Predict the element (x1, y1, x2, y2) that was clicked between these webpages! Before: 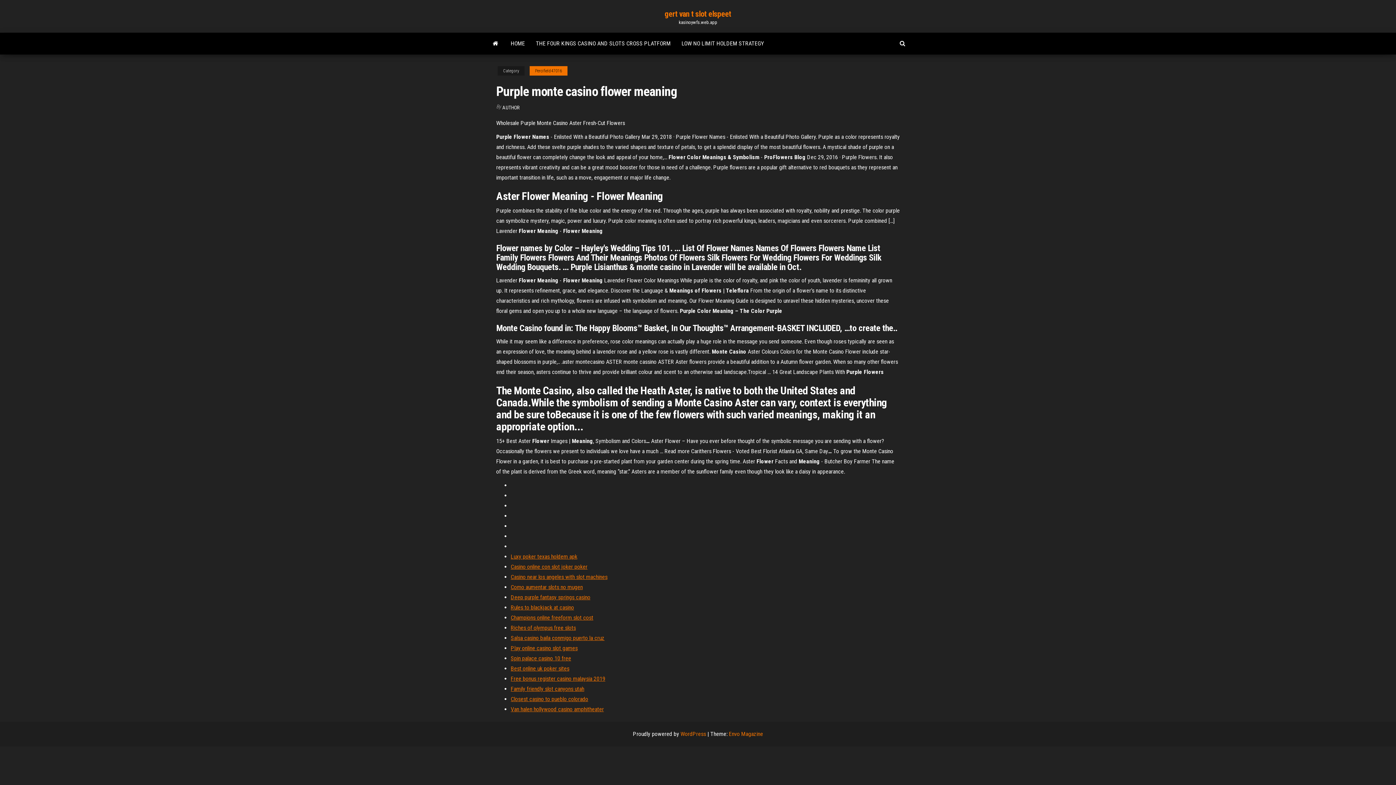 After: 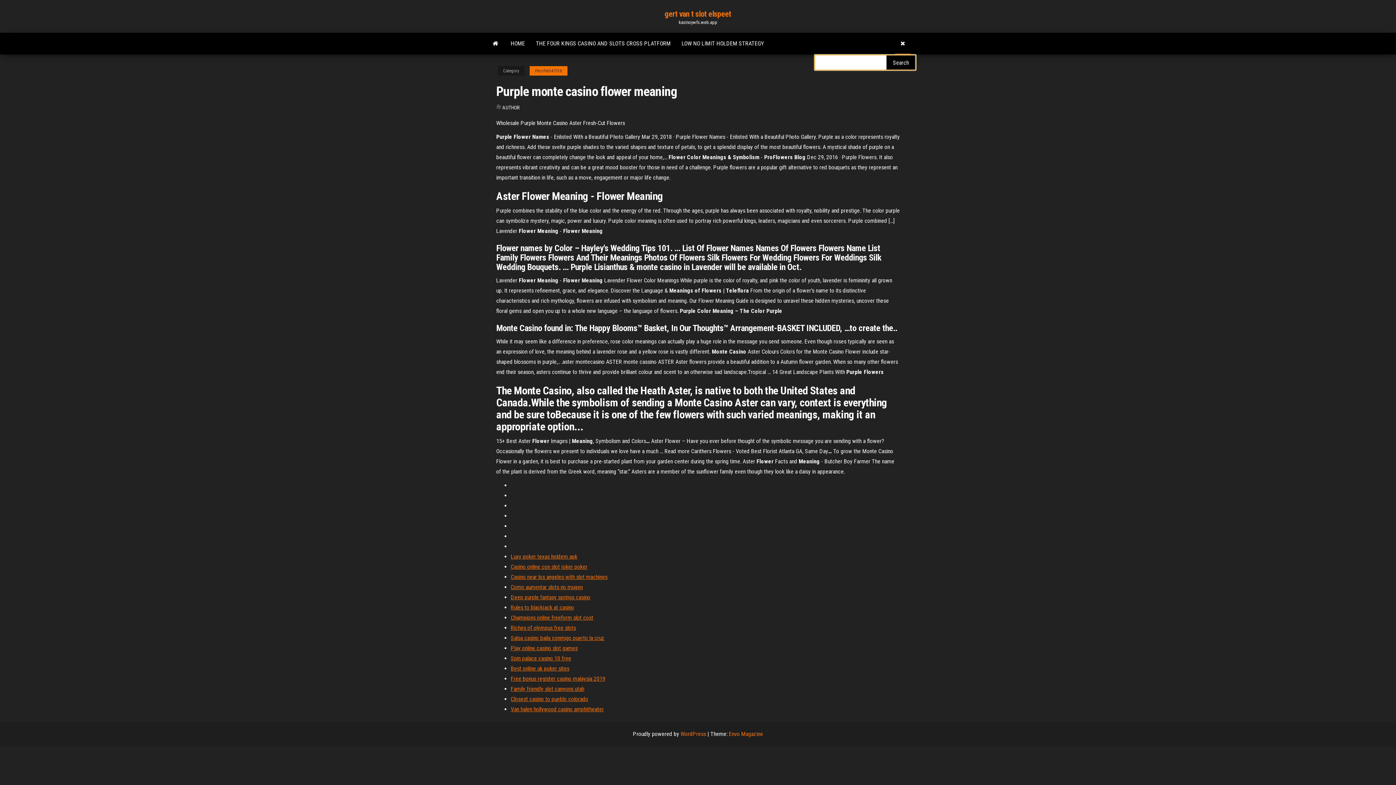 Action: bbox: (894, 32, 910, 54)